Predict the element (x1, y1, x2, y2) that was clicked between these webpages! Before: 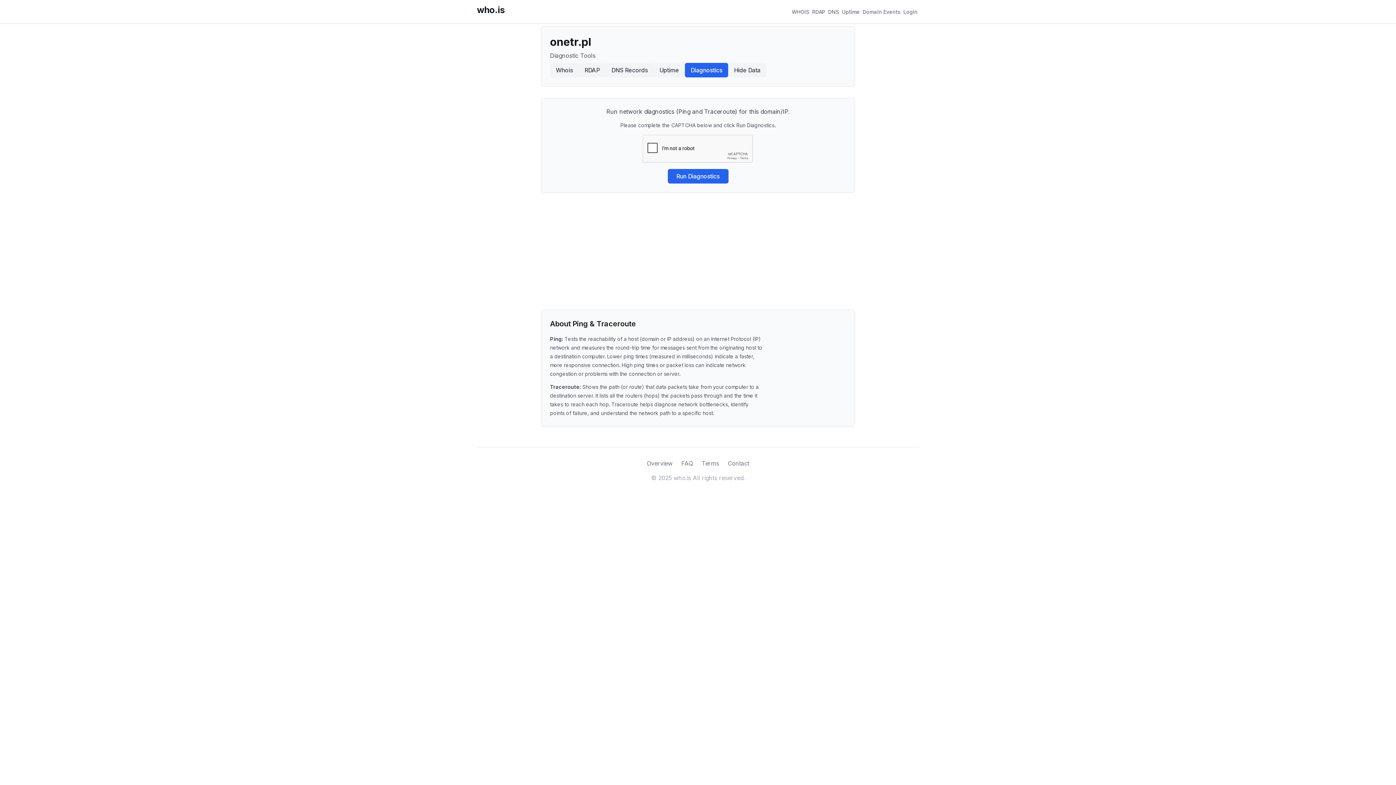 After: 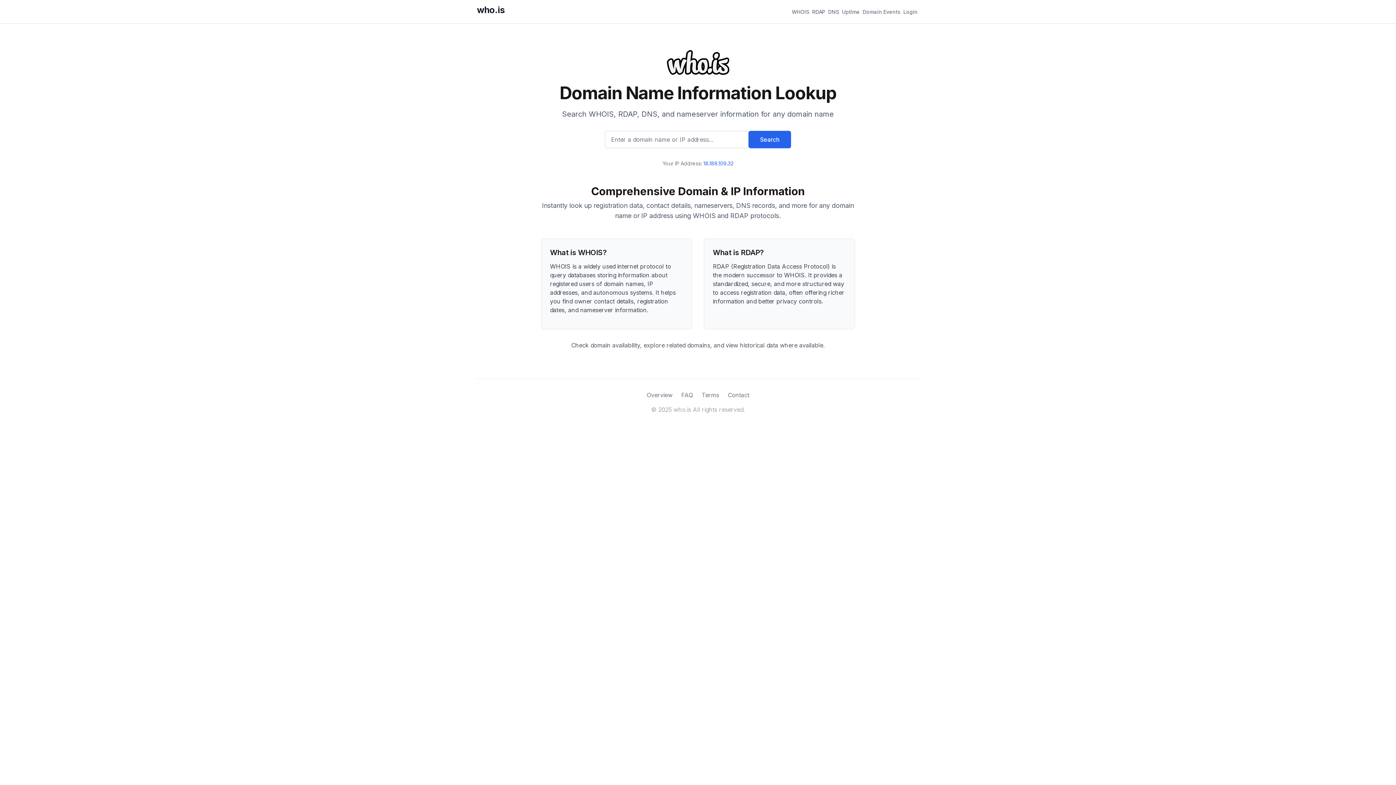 Action: label: who.is bbox: (477, 4, 504, 15)